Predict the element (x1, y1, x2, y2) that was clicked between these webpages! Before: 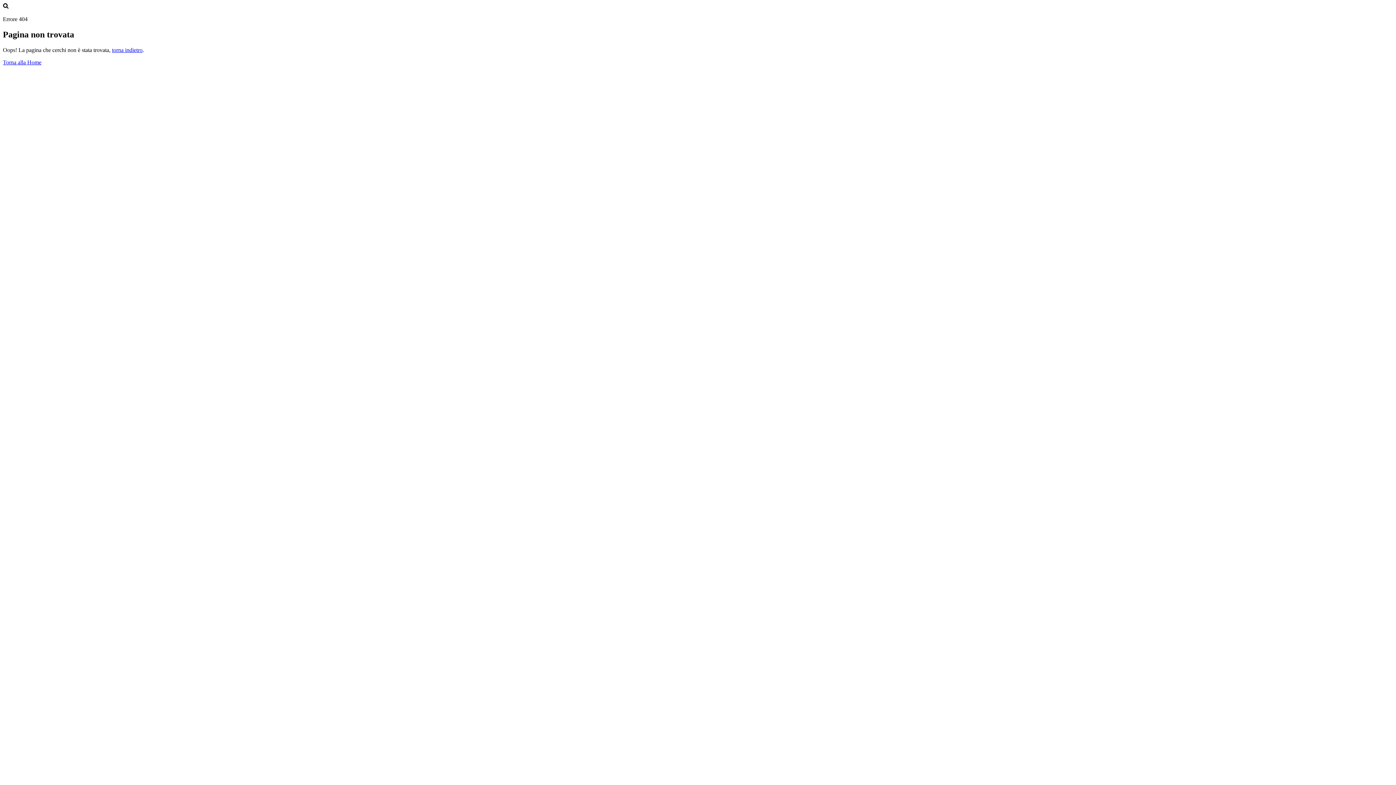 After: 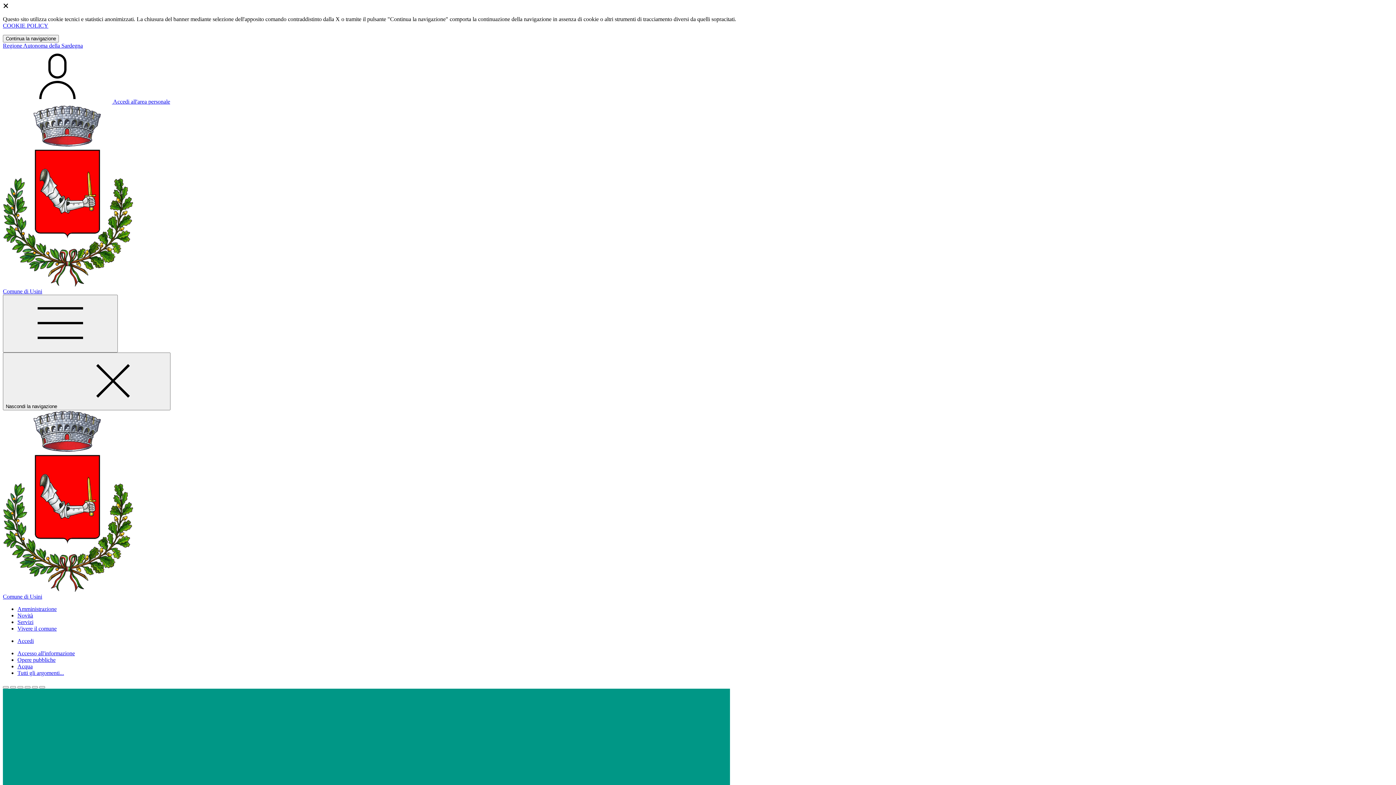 Action: bbox: (2, 59, 41, 65) label: Torna alla Home